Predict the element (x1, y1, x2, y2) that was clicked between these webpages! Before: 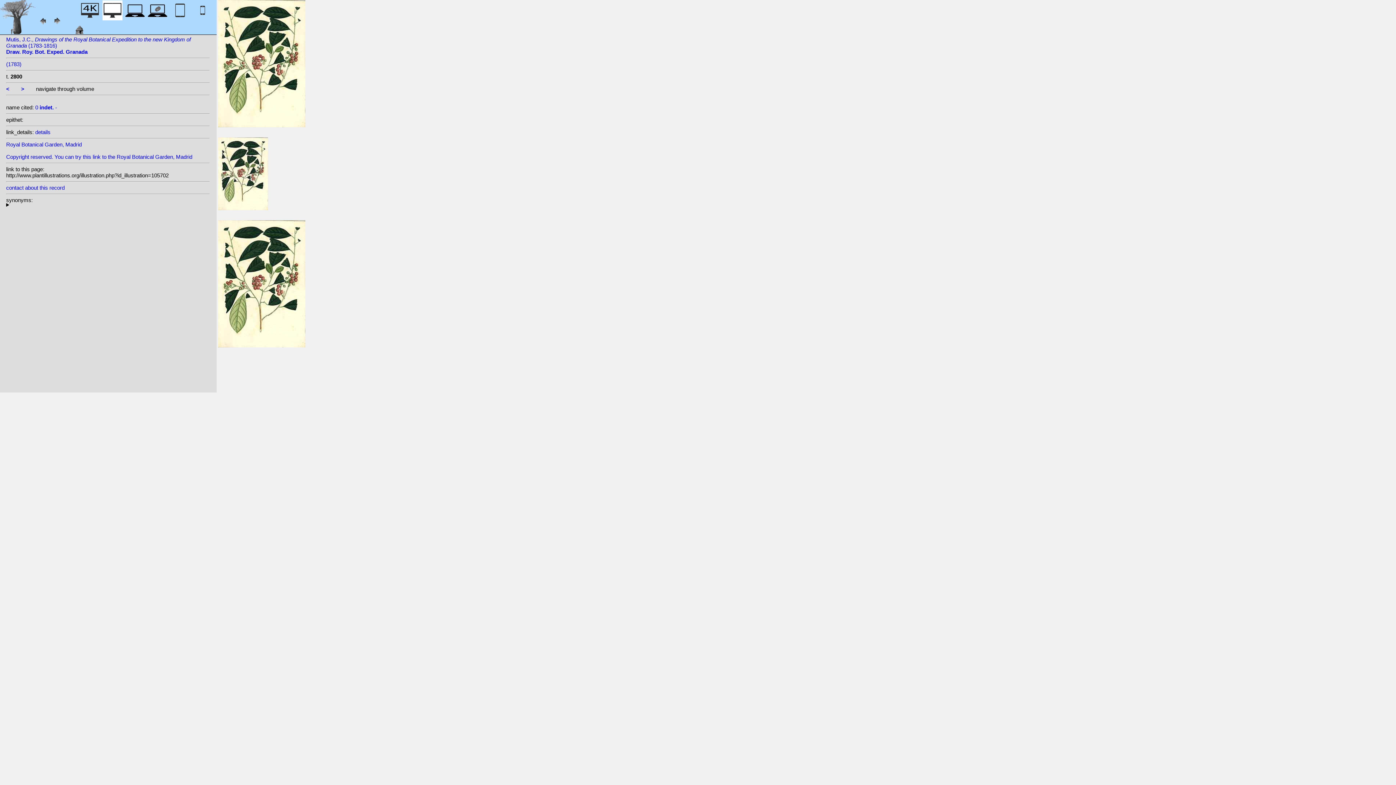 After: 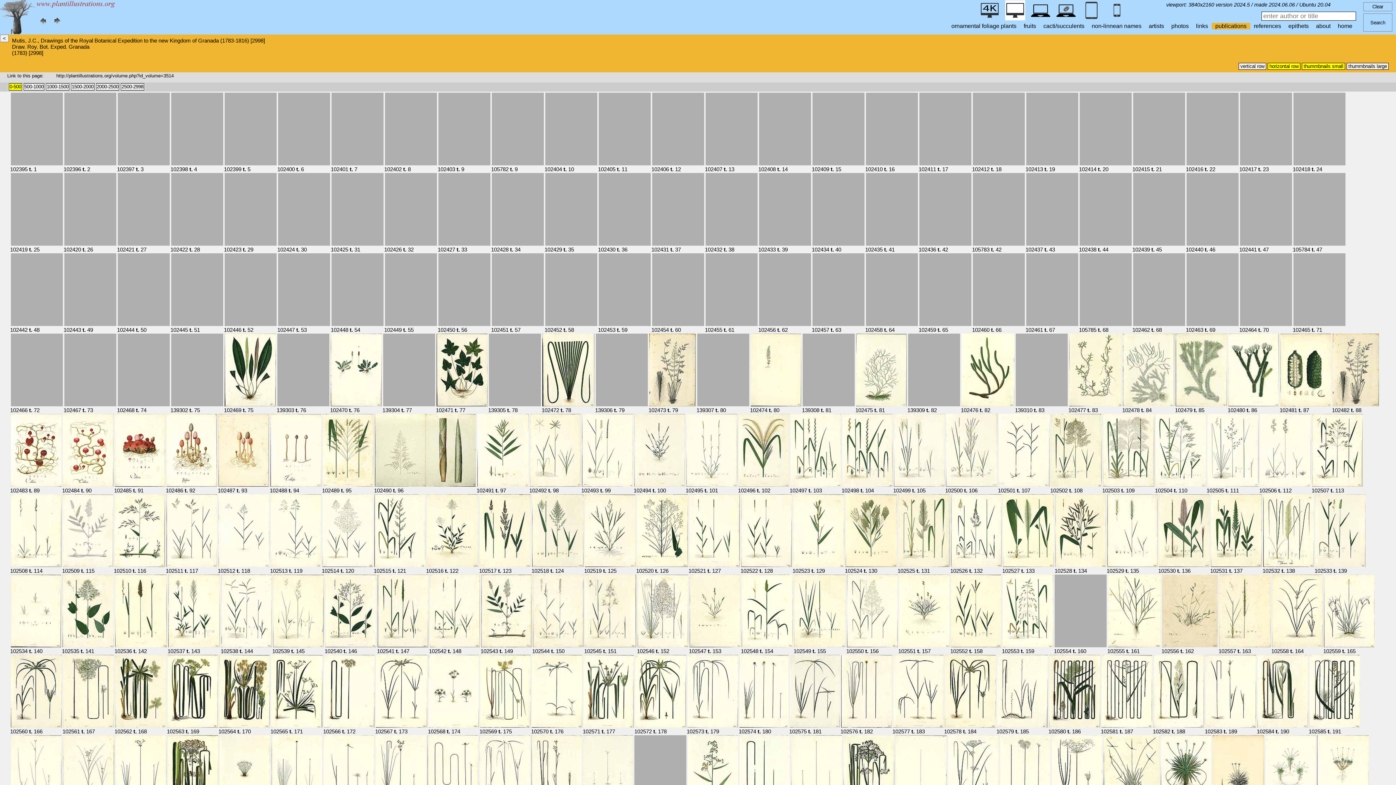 Action: bbox: (6, 61, 21, 67) label: (1783)